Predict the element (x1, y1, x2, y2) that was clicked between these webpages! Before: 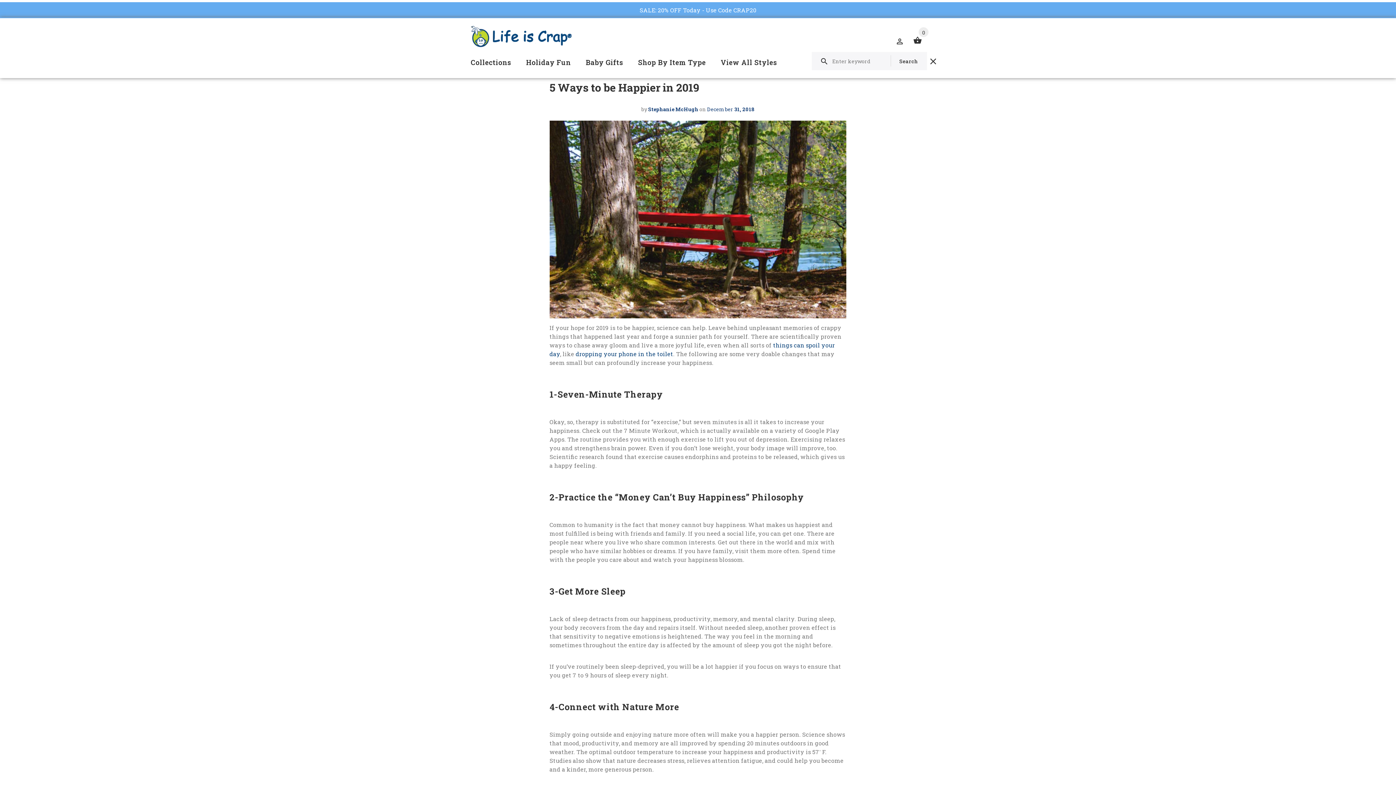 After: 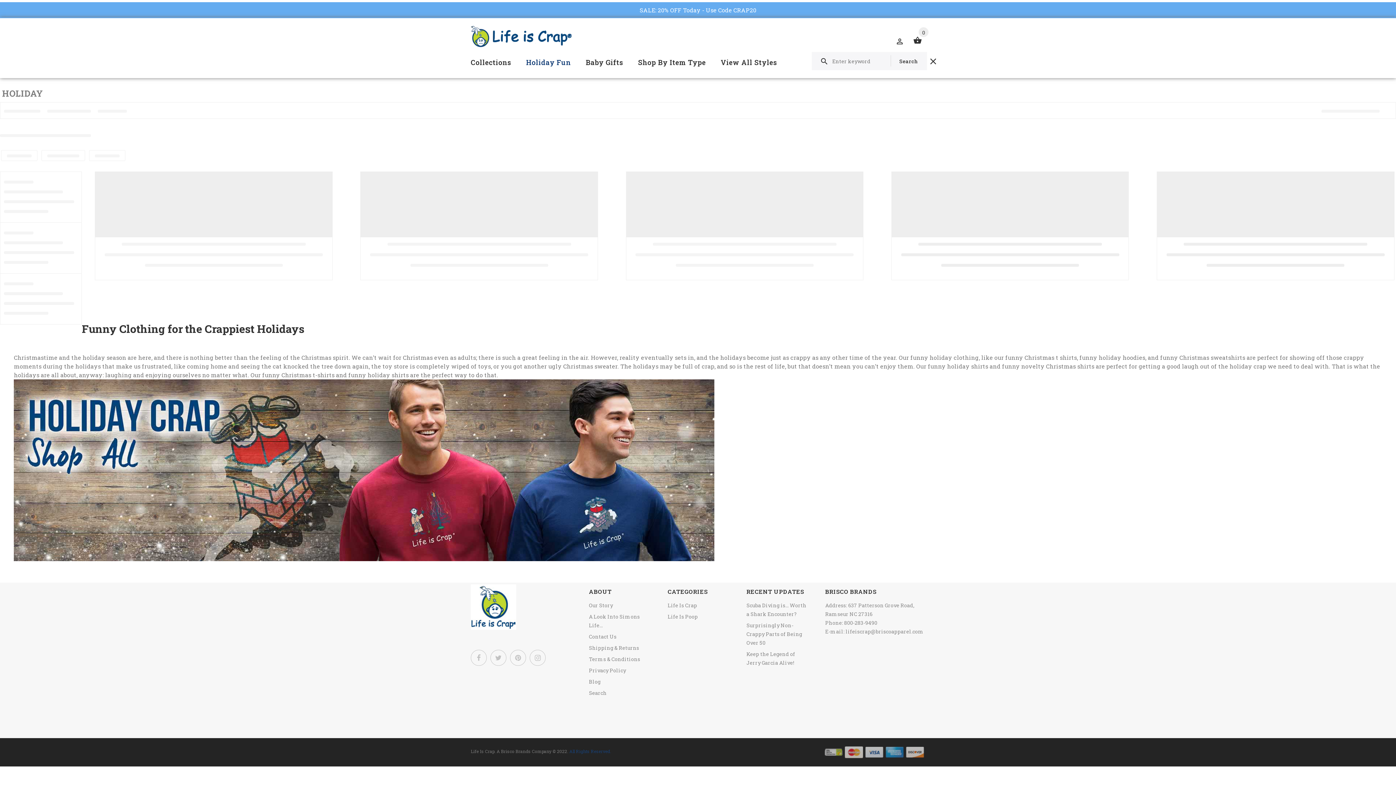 Action: label: Holiday Fun bbox: (518, 50, 578, 78)